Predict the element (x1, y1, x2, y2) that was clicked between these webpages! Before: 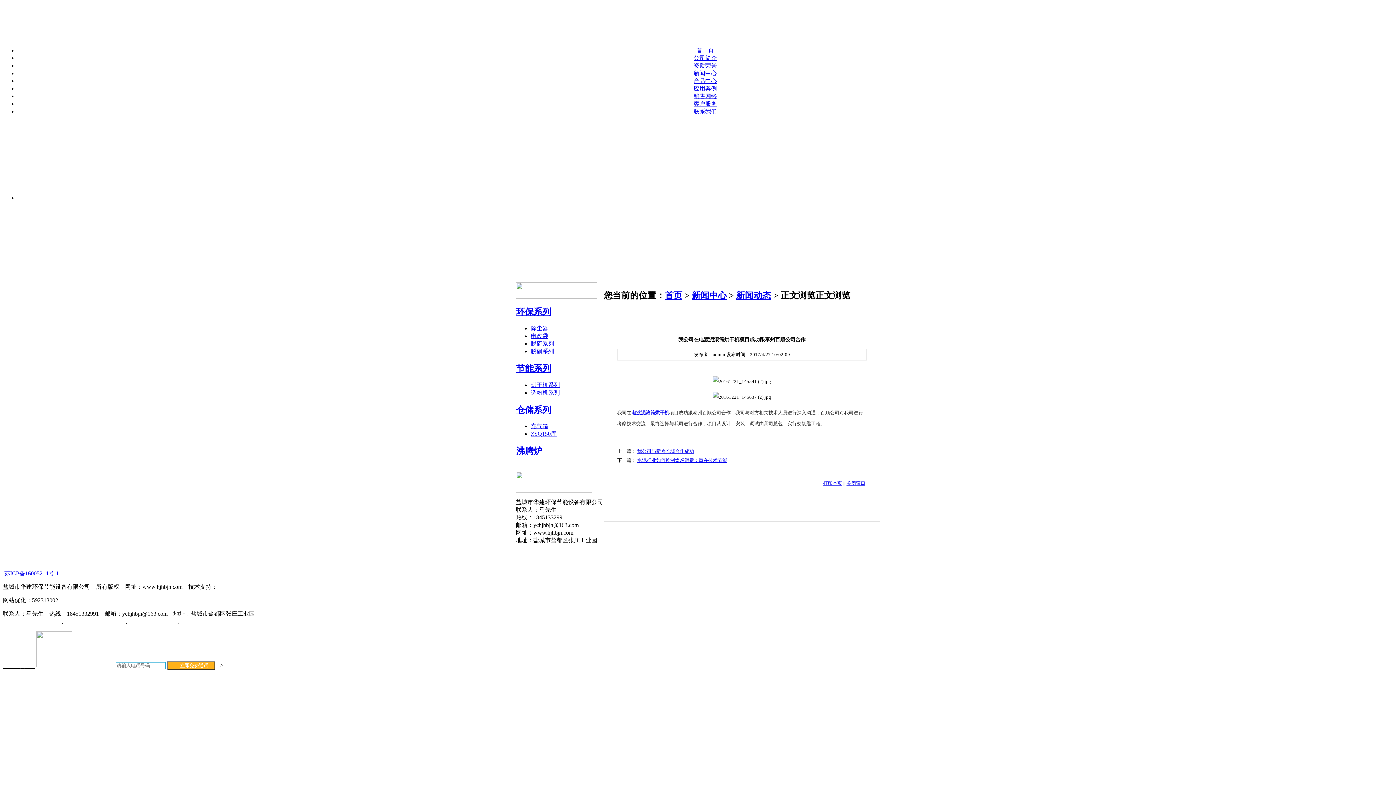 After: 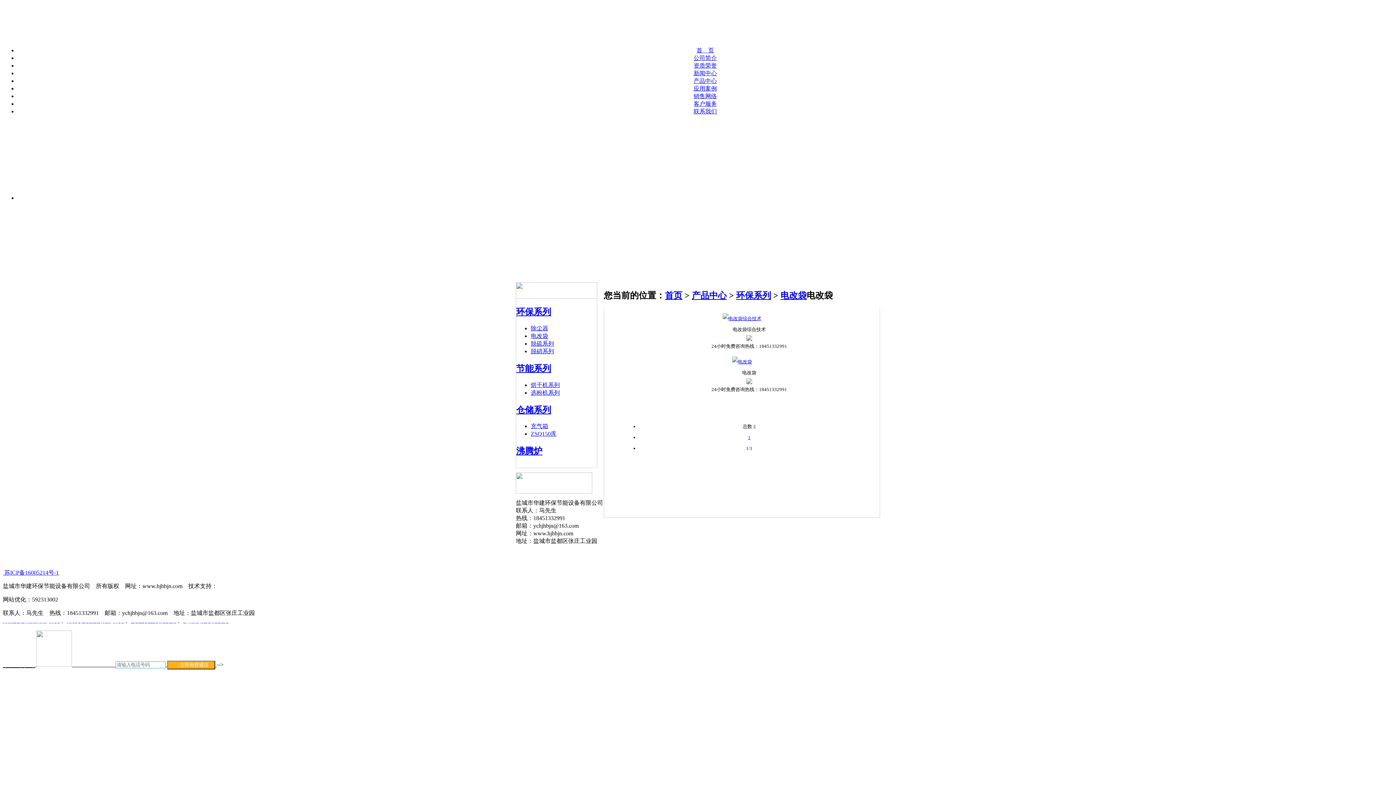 Action: label: 电改袋 bbox: (530, 333, 548, 339)